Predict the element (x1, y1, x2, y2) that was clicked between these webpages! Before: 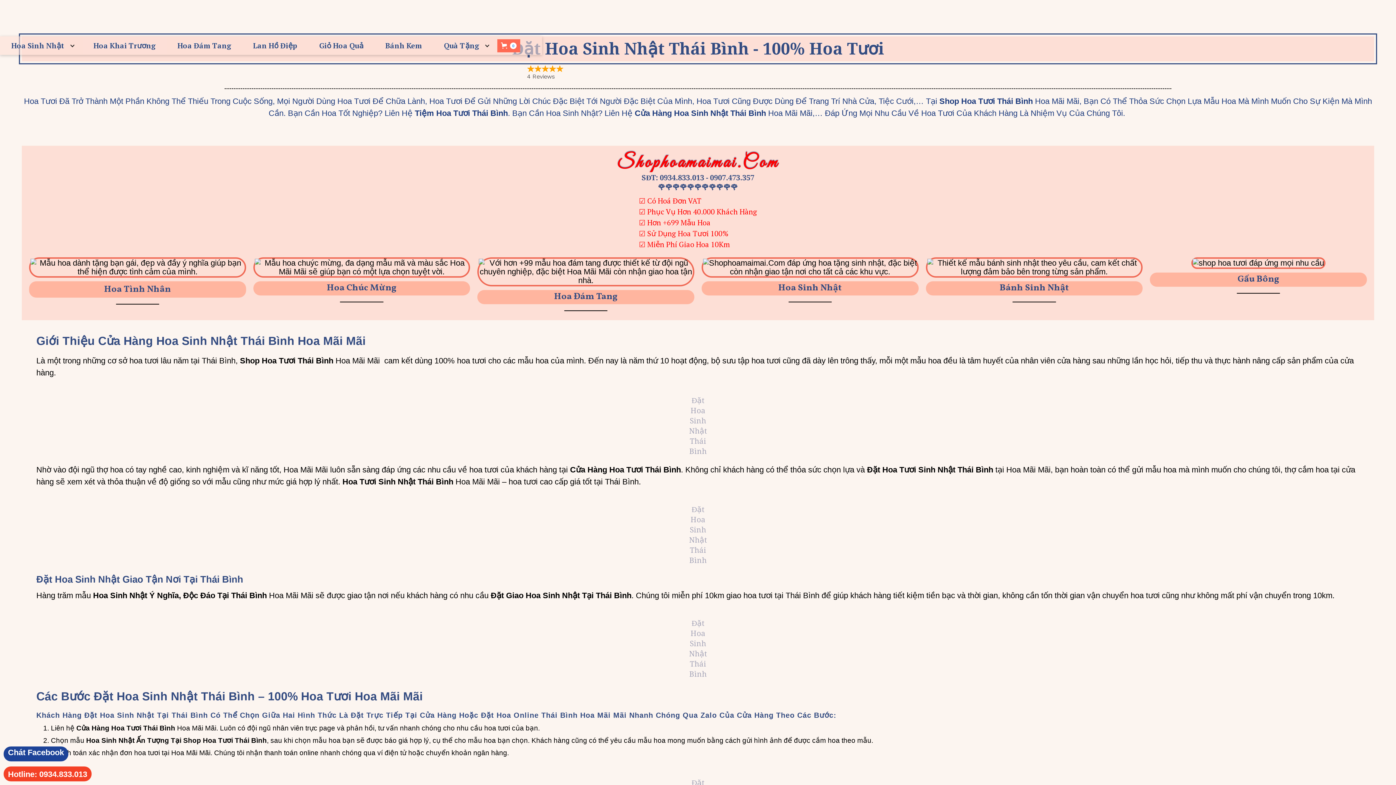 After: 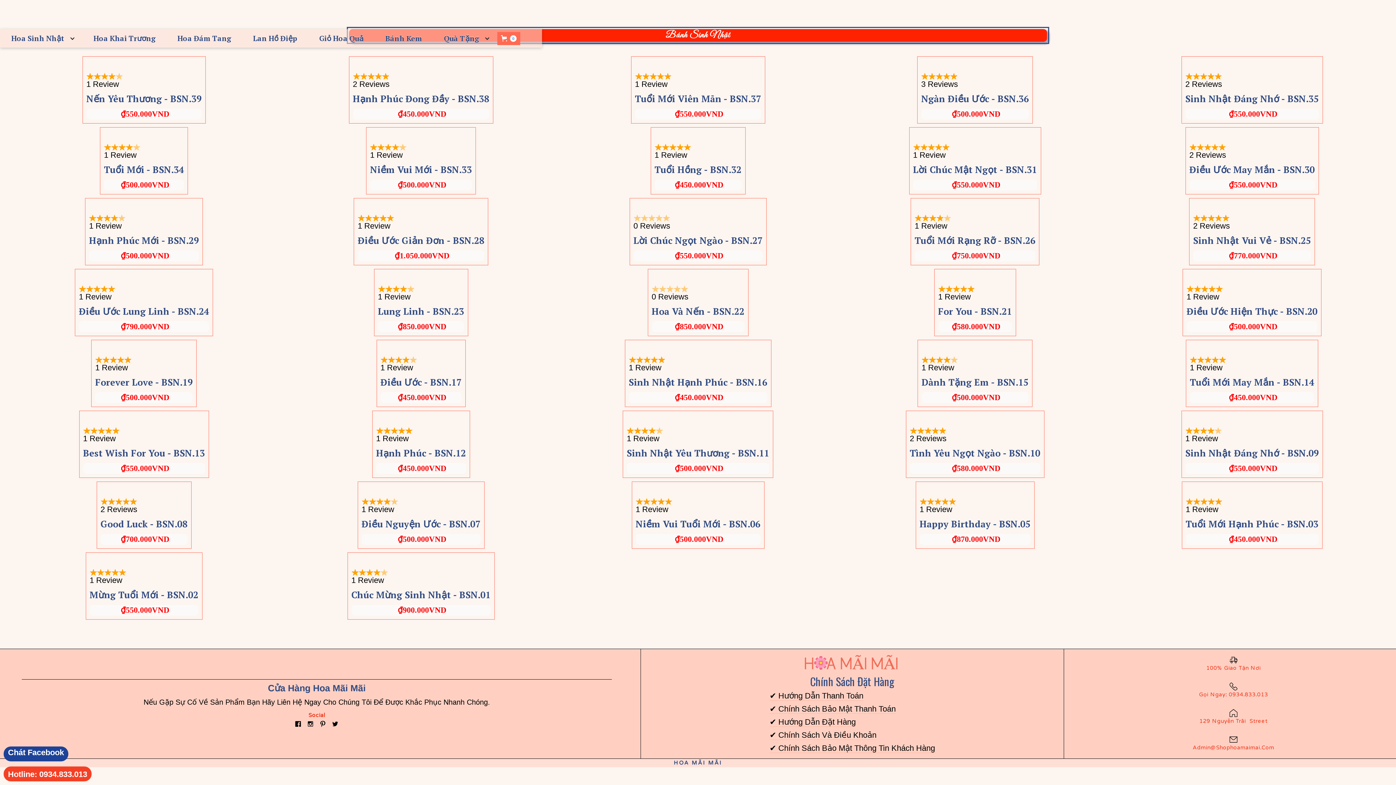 Action: label: Bánh Kem bbox: (374, 37, 433, 53)